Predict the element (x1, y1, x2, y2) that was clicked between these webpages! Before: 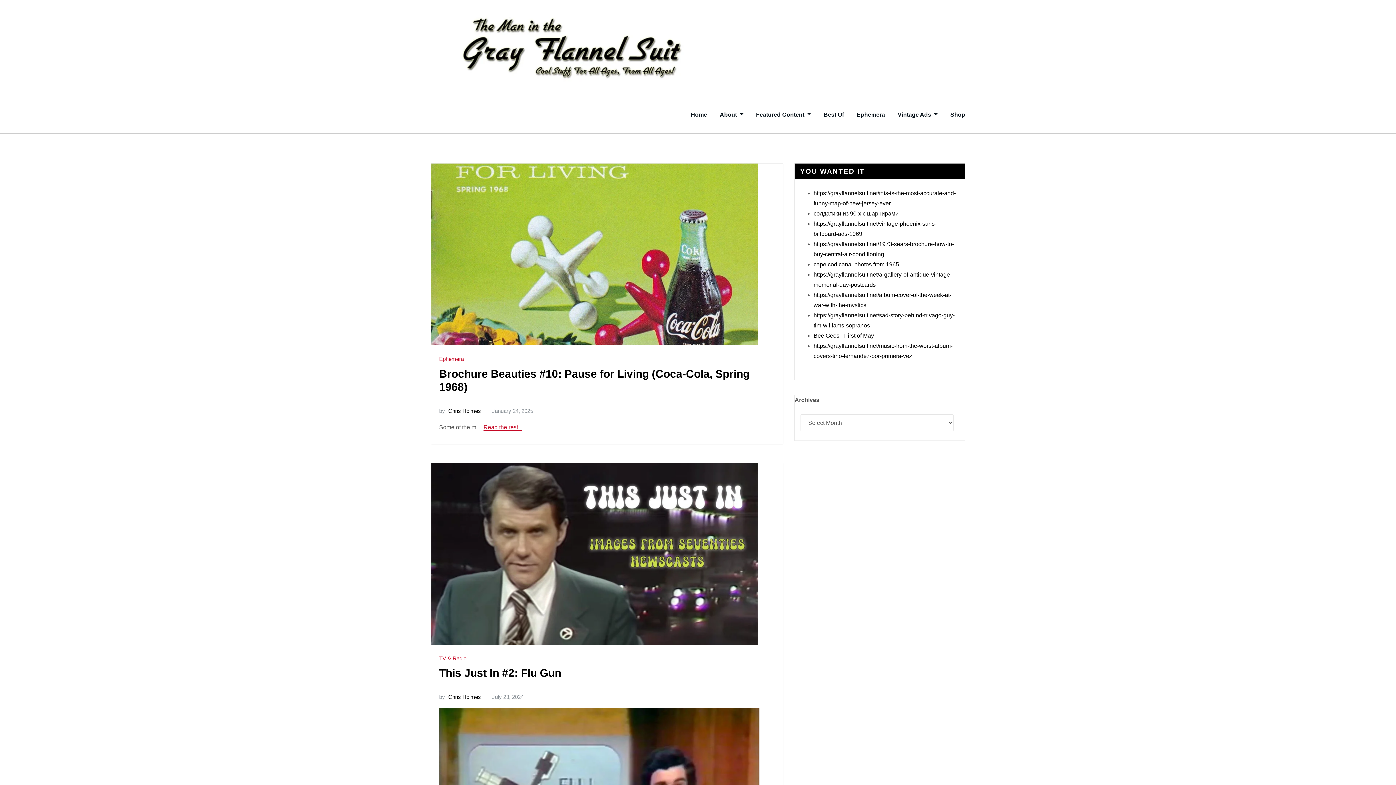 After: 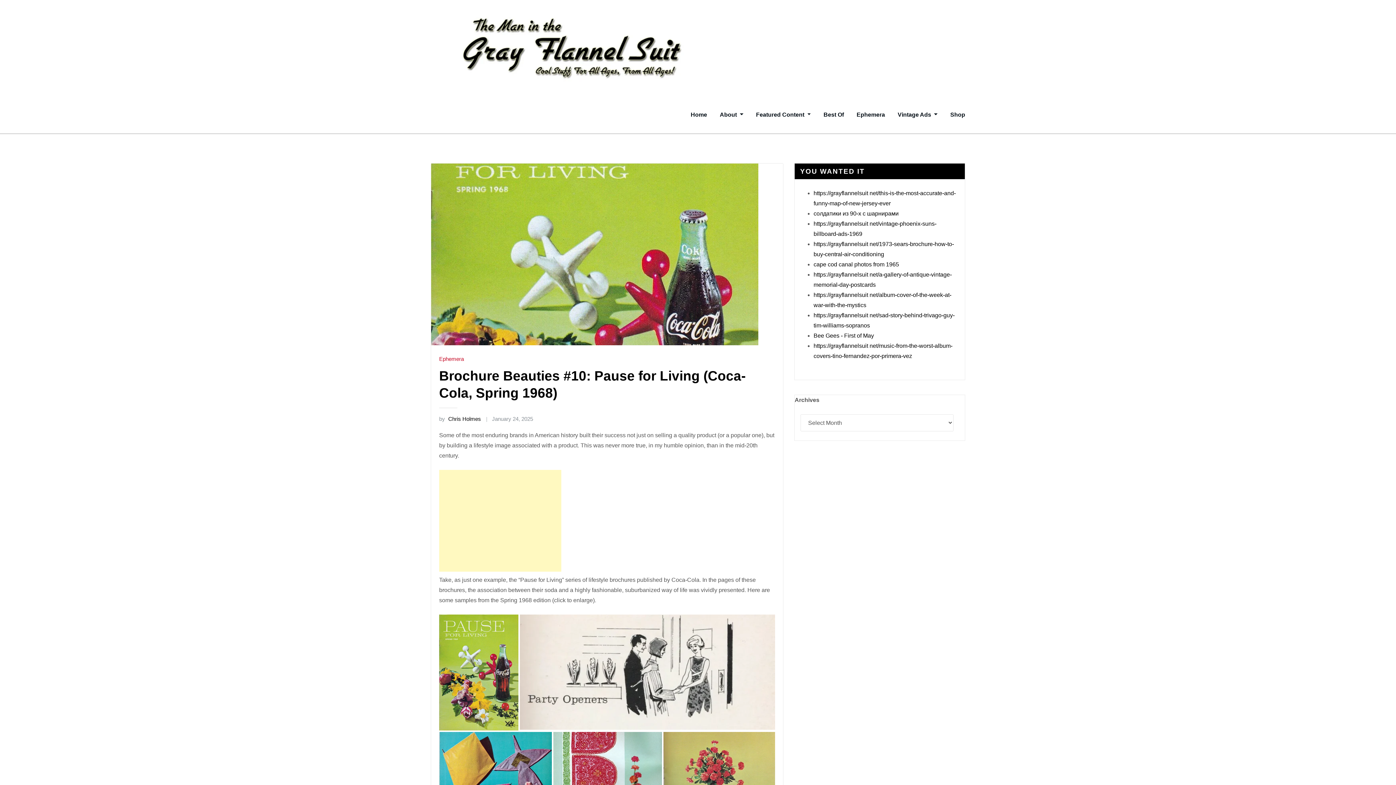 Action: bbox: (431, 251, 758, 257)